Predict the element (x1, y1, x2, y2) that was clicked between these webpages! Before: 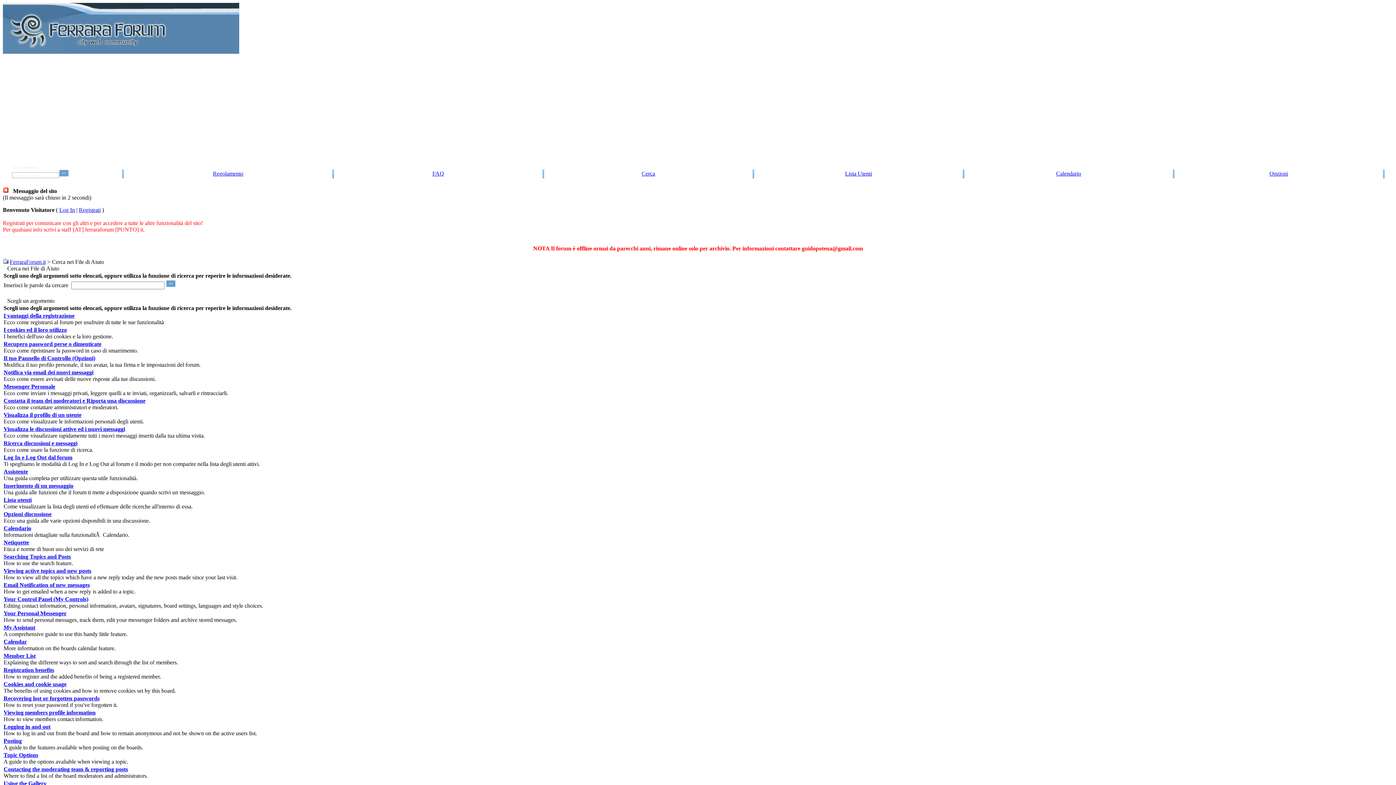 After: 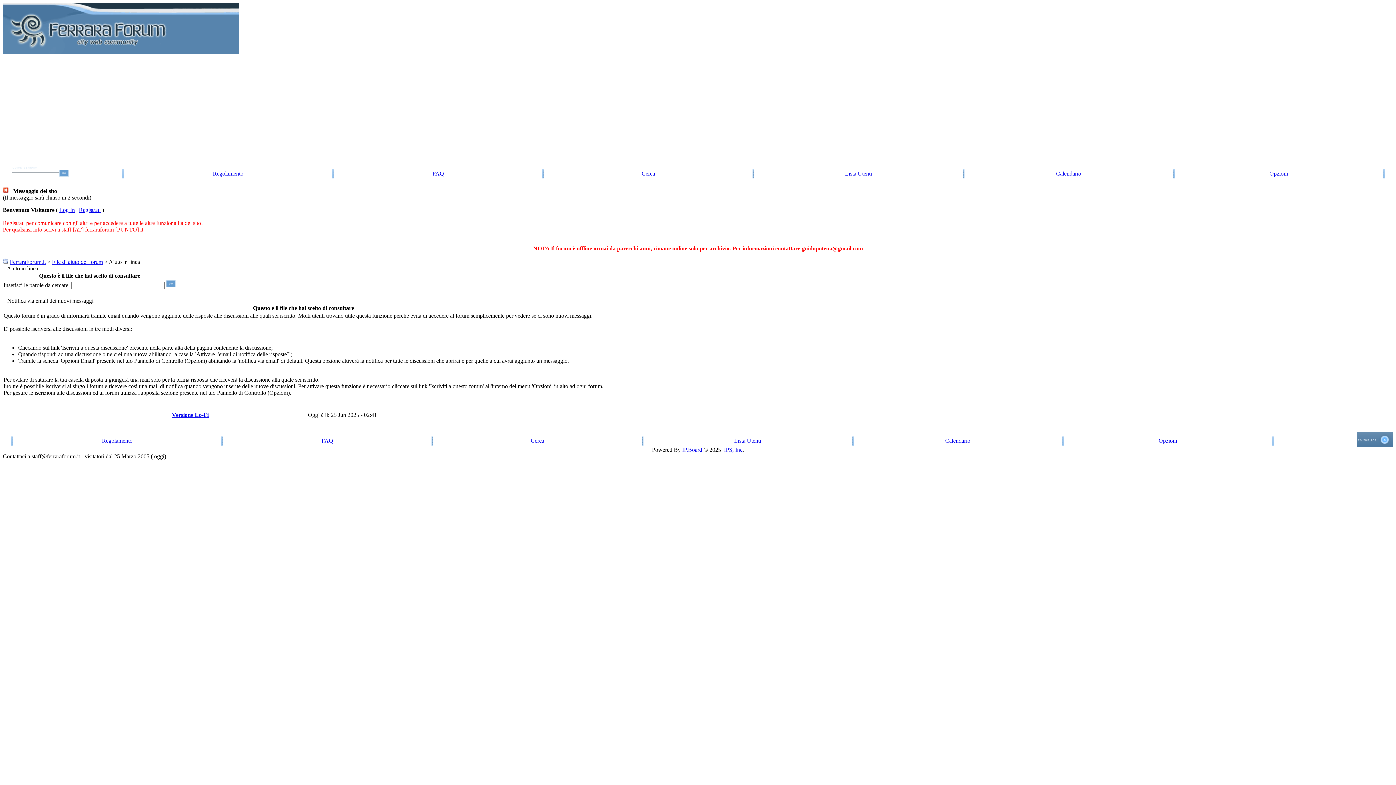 Action: label: Notifica via email dei nuovi messaggi bbox: (3, 369, 93, 375)